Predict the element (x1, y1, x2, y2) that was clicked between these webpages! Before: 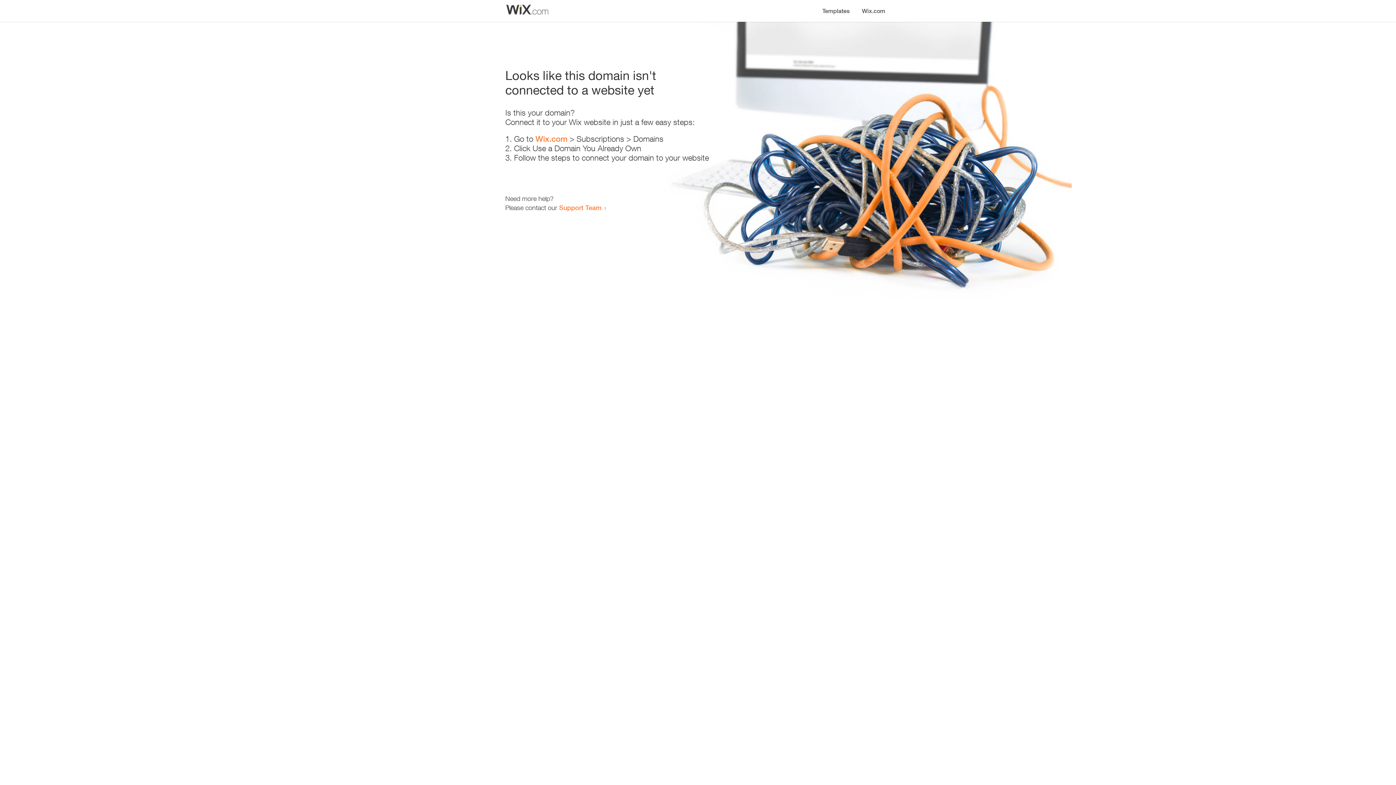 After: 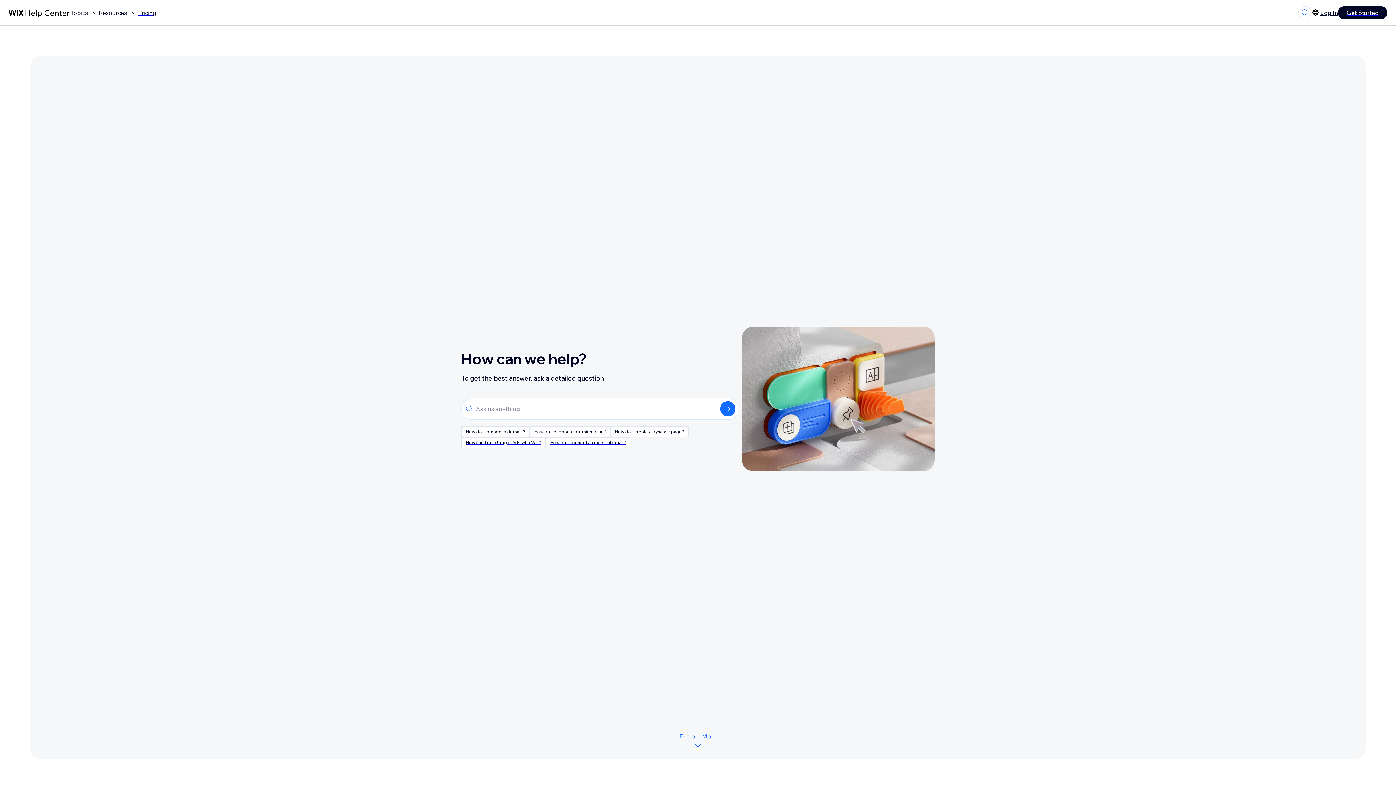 Action: label: Support Team bbox: (559, 203, 601, 211)